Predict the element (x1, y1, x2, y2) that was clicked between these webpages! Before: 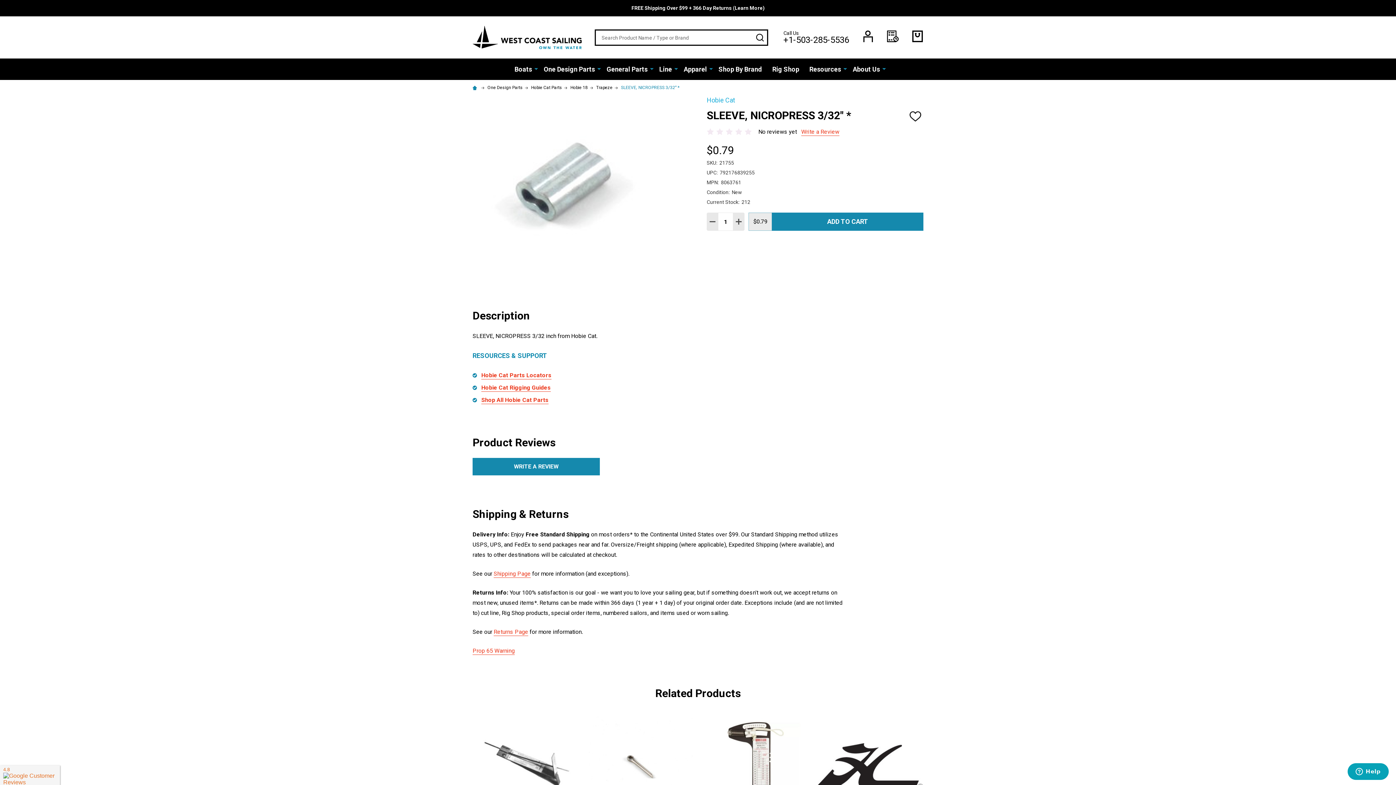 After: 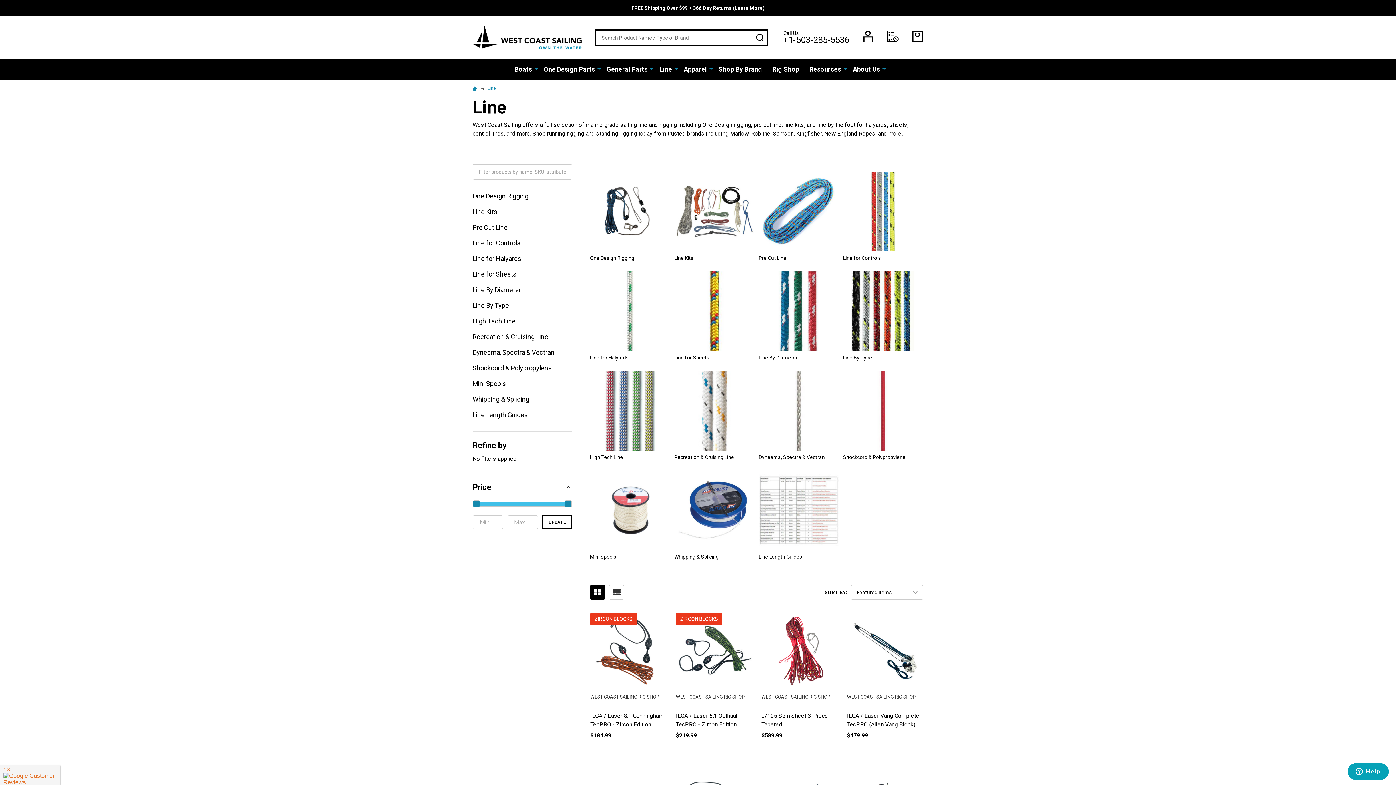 Action: label: Line bbox: (655, 58, 673, 80)